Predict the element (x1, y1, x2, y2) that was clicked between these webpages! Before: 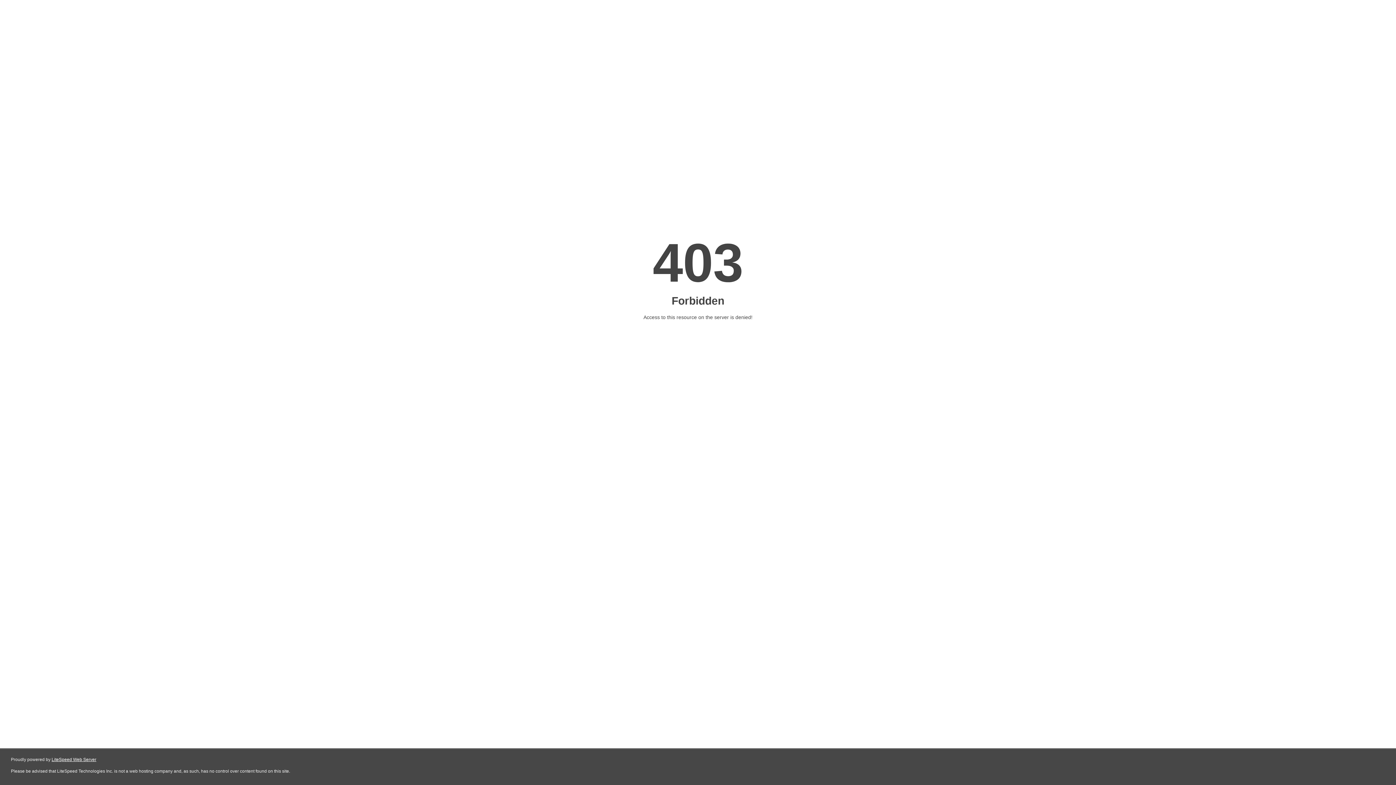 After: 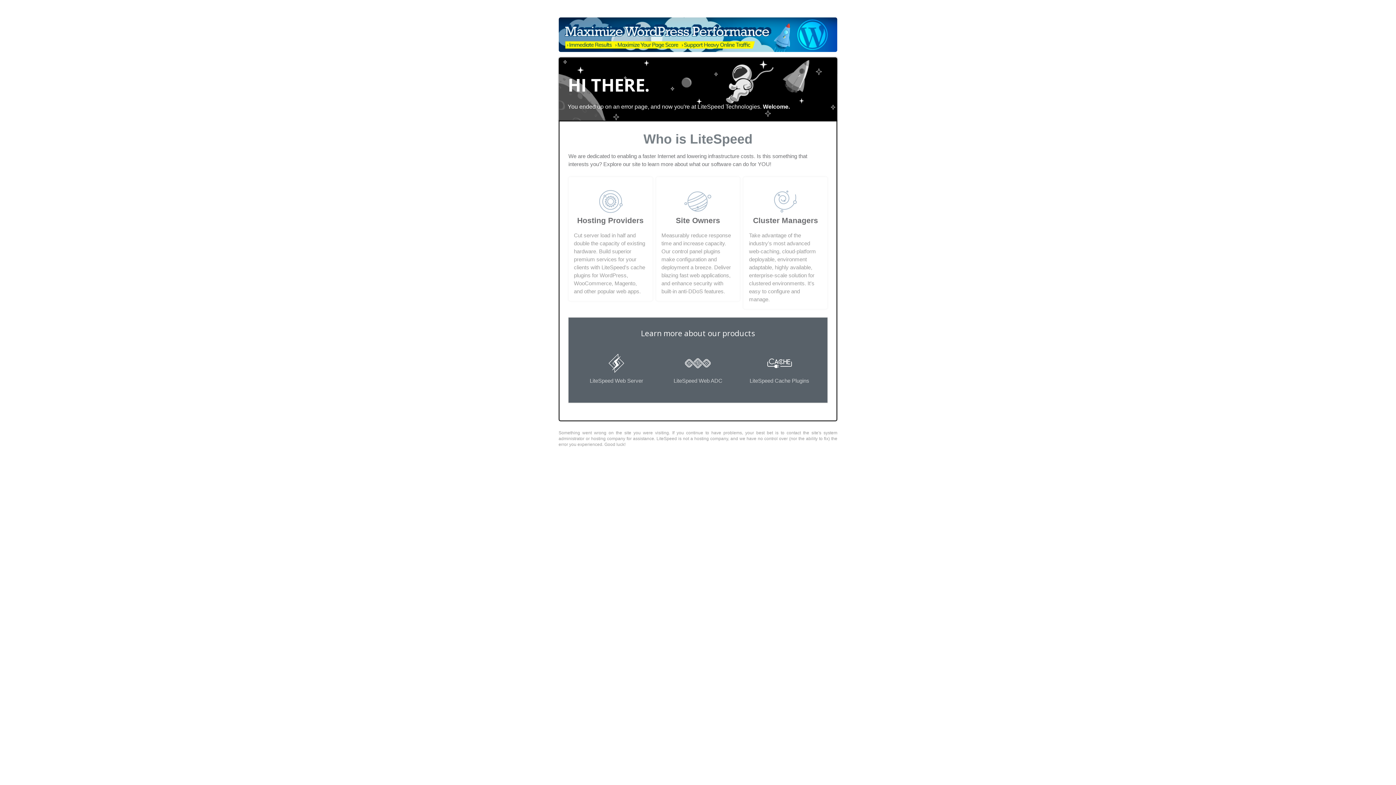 Action: label: LiteSpeed Web Server bbox: (51, 757, 96, 762)